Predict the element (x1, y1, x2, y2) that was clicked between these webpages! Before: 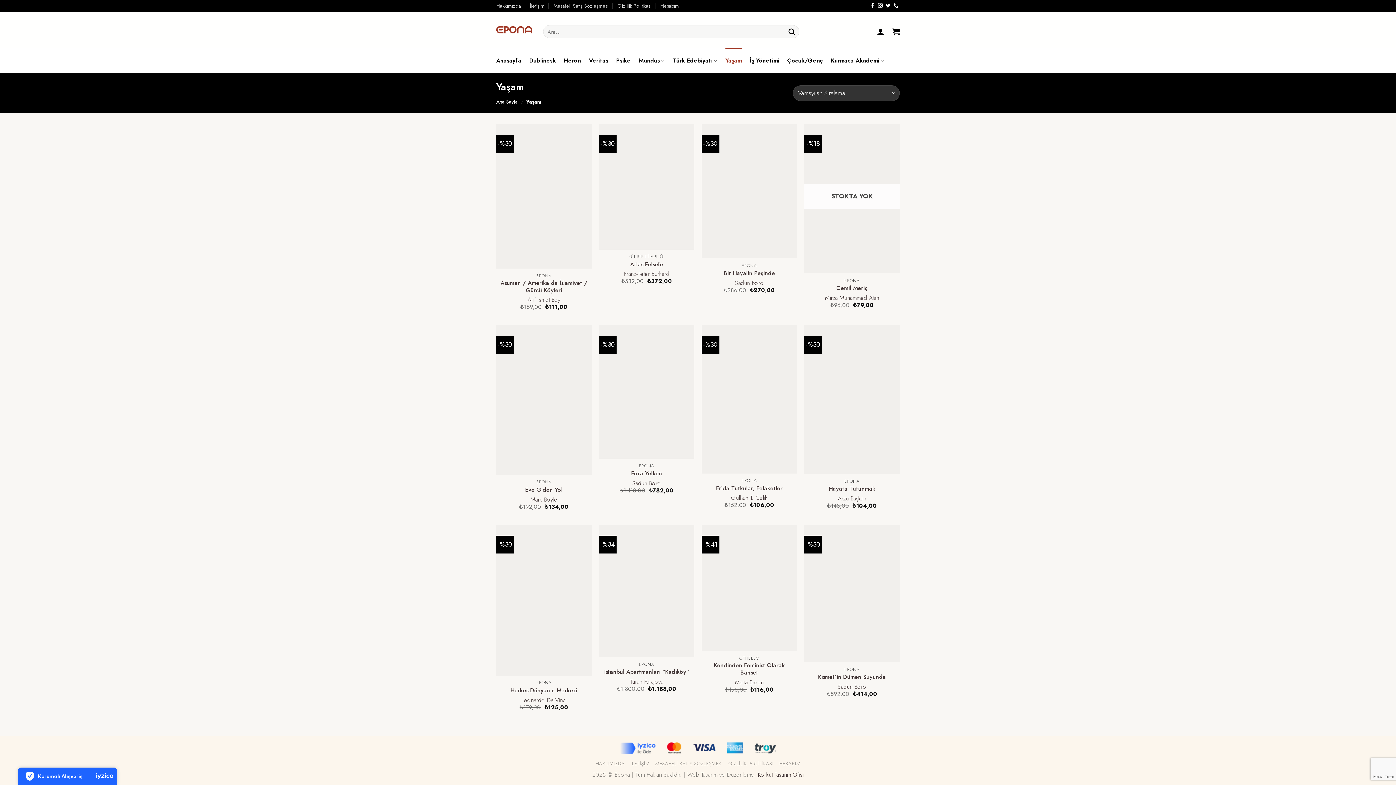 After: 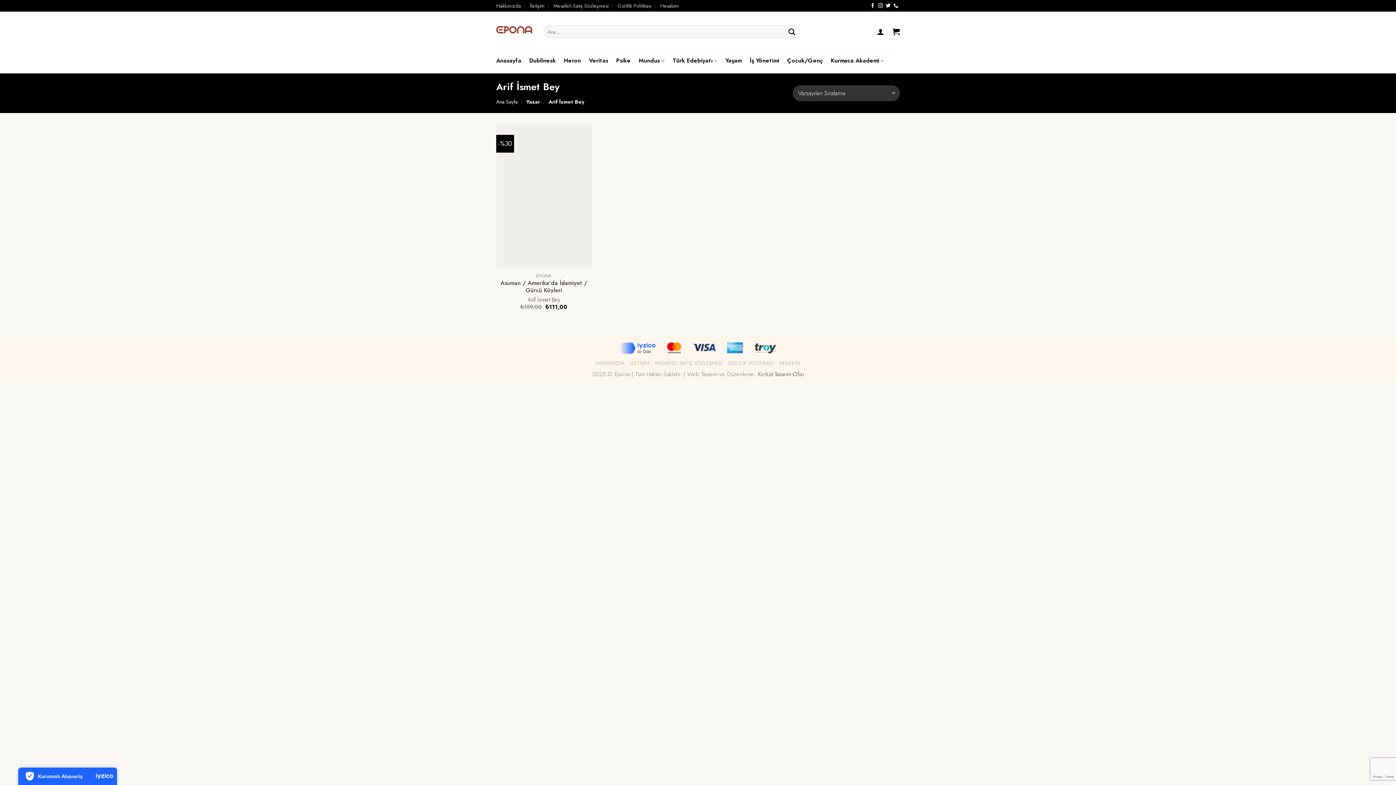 Action: label: Arif İsmet Bey bbox: (527, 296, 560, 303)